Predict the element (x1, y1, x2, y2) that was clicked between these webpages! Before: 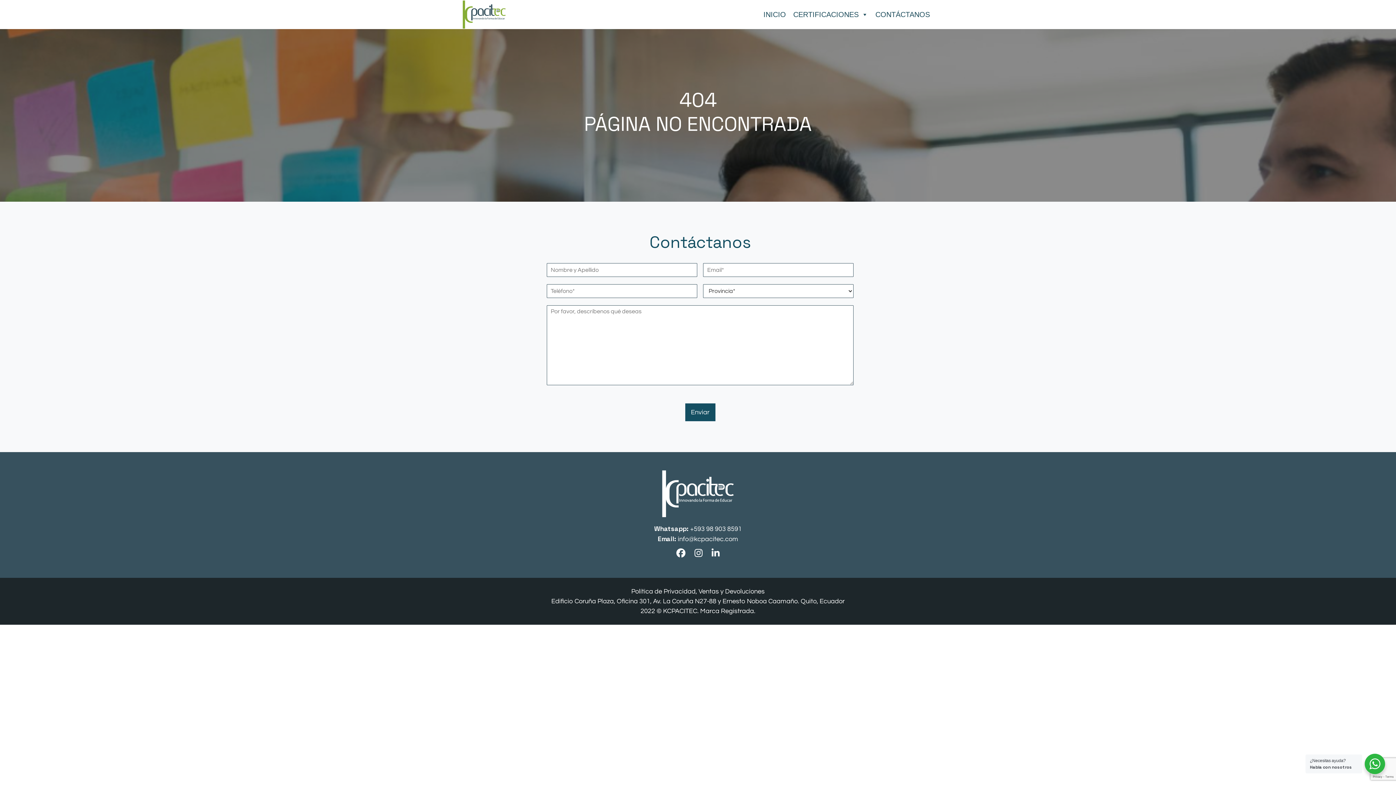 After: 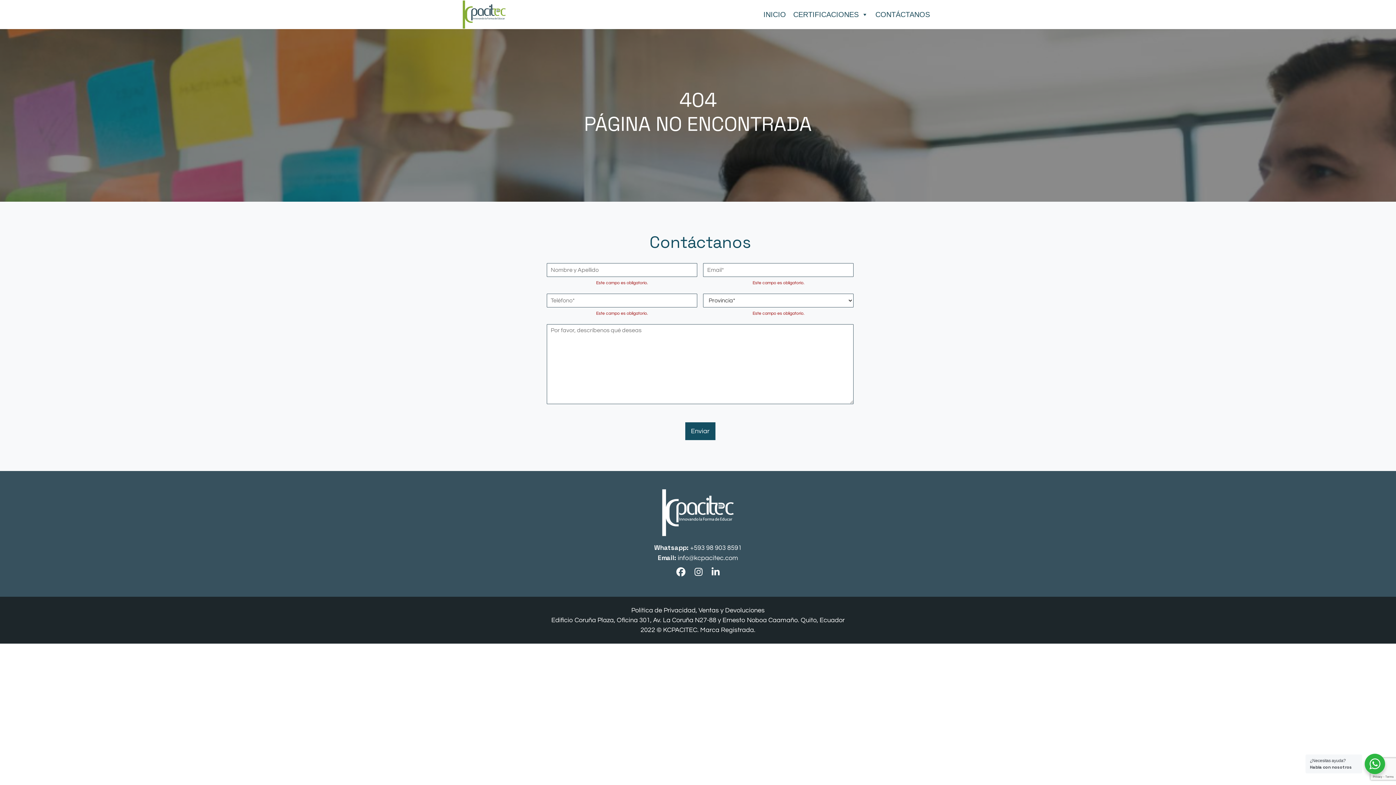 Action: label: Enviar bbox: (685, 403, 715, 421)